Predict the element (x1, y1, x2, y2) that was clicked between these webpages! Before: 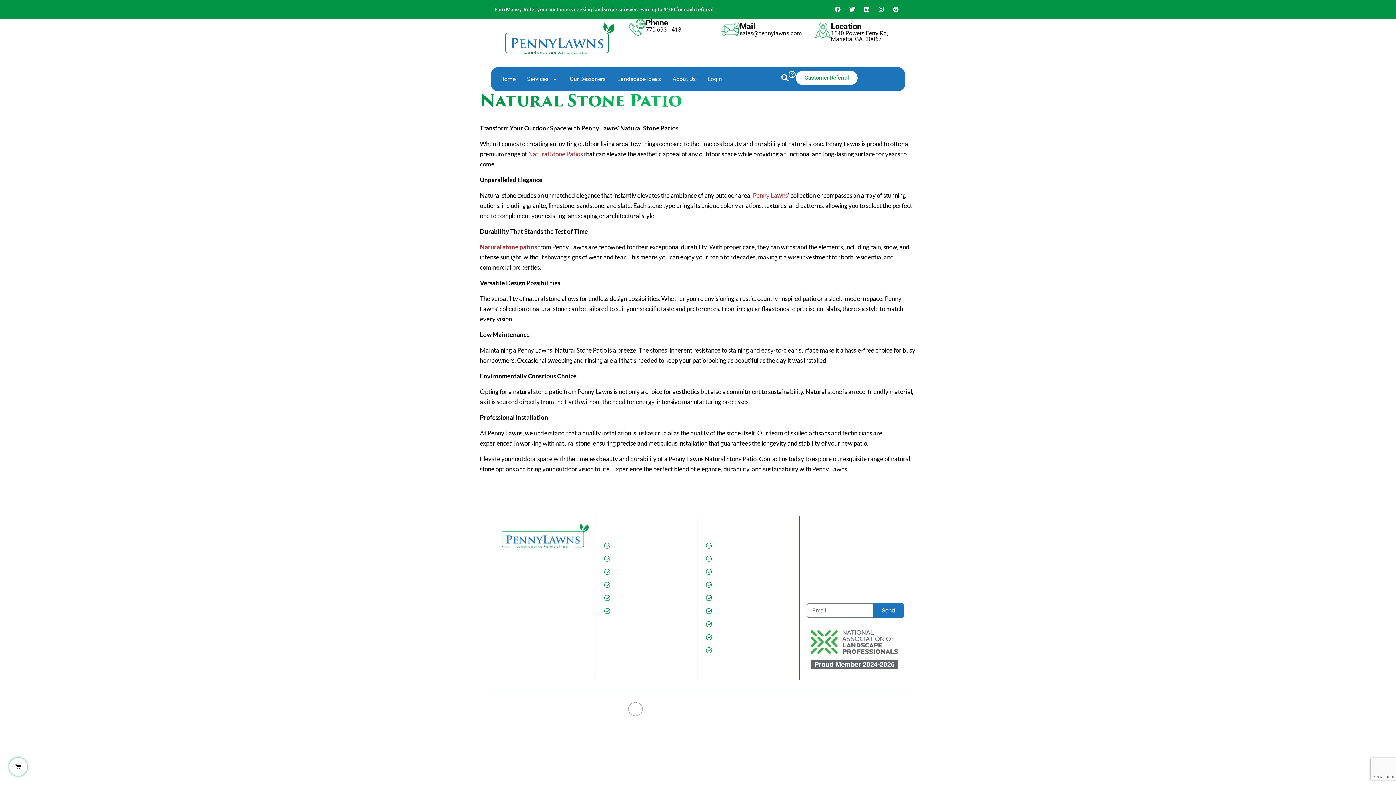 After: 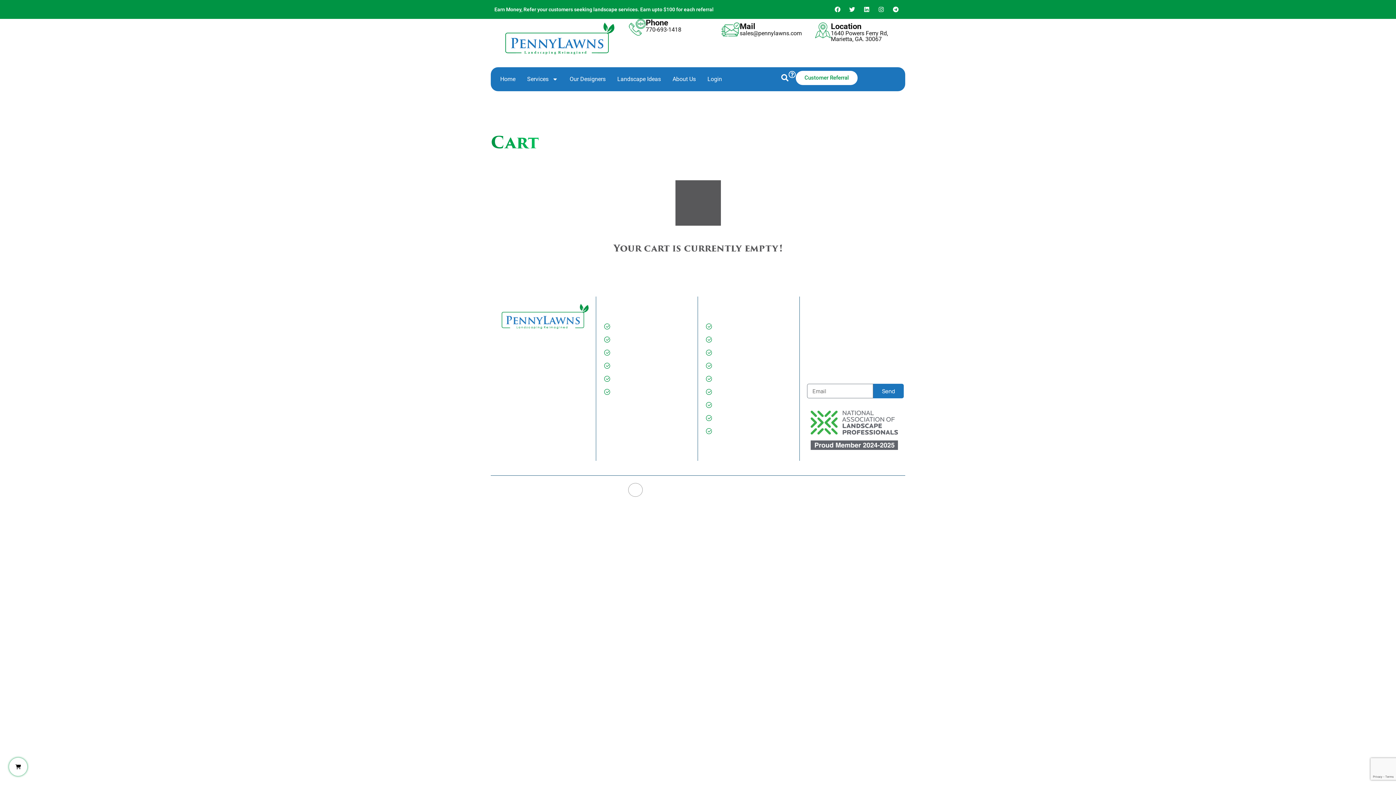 Action: bbox: (9, 758, 27, 776)